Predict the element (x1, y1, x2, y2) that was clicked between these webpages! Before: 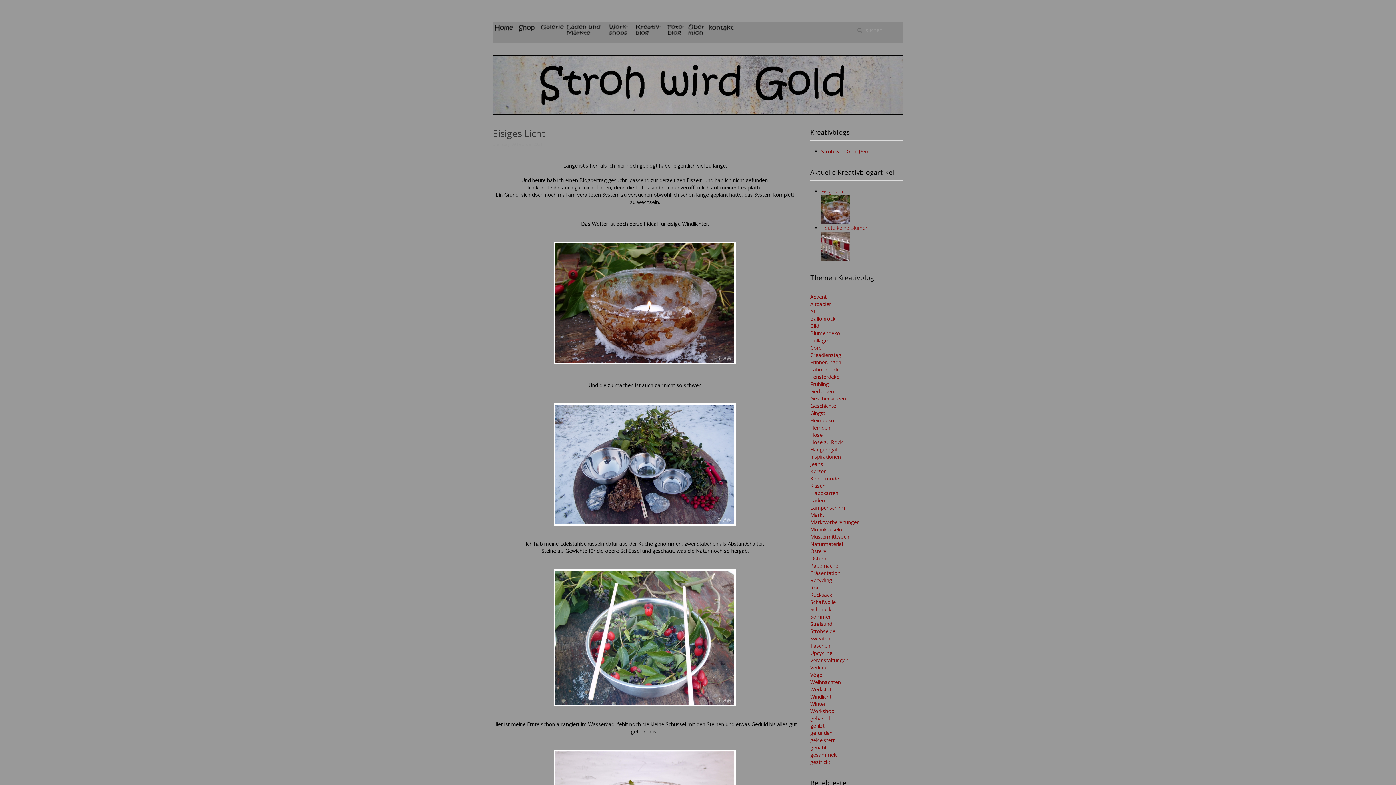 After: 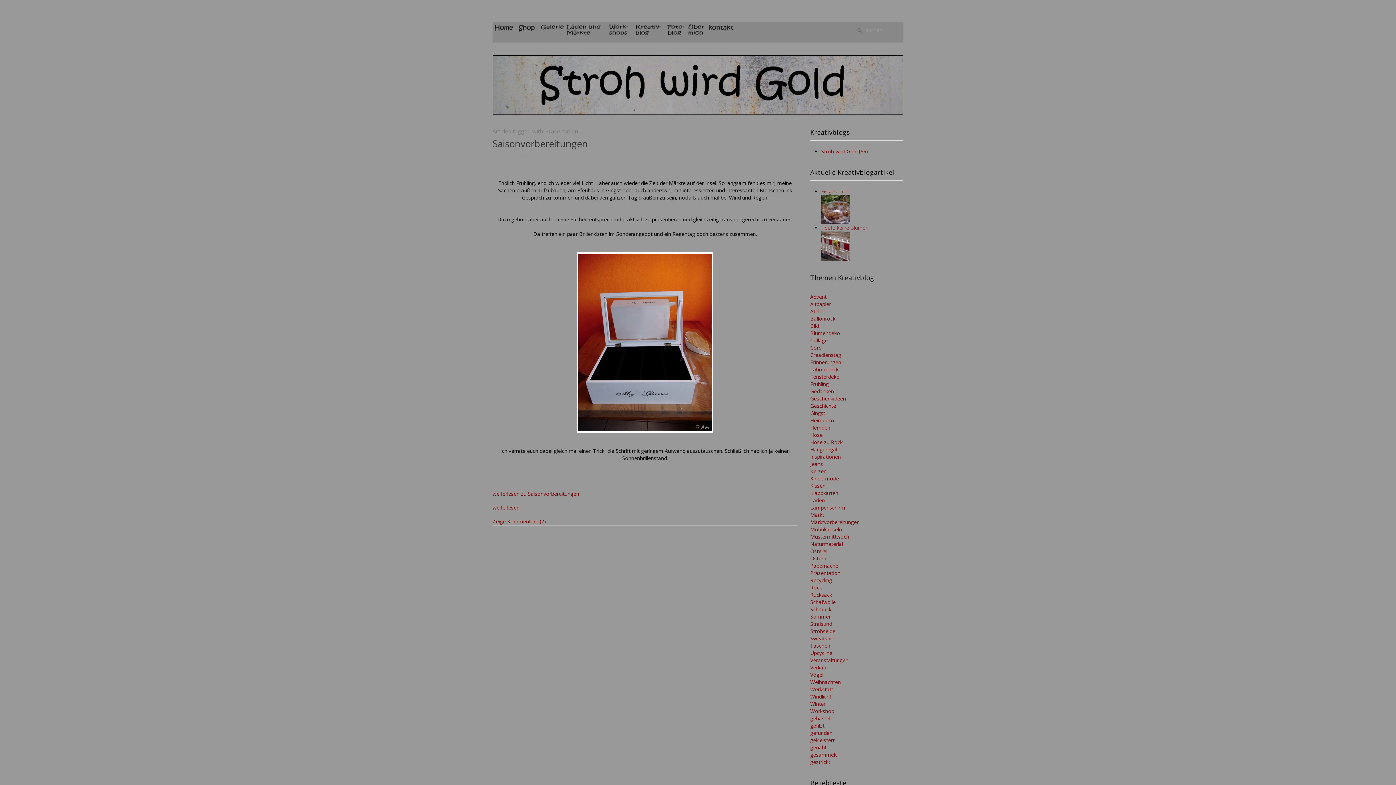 Action: label: Präsentation bbox: (810, 569, 840, 576)